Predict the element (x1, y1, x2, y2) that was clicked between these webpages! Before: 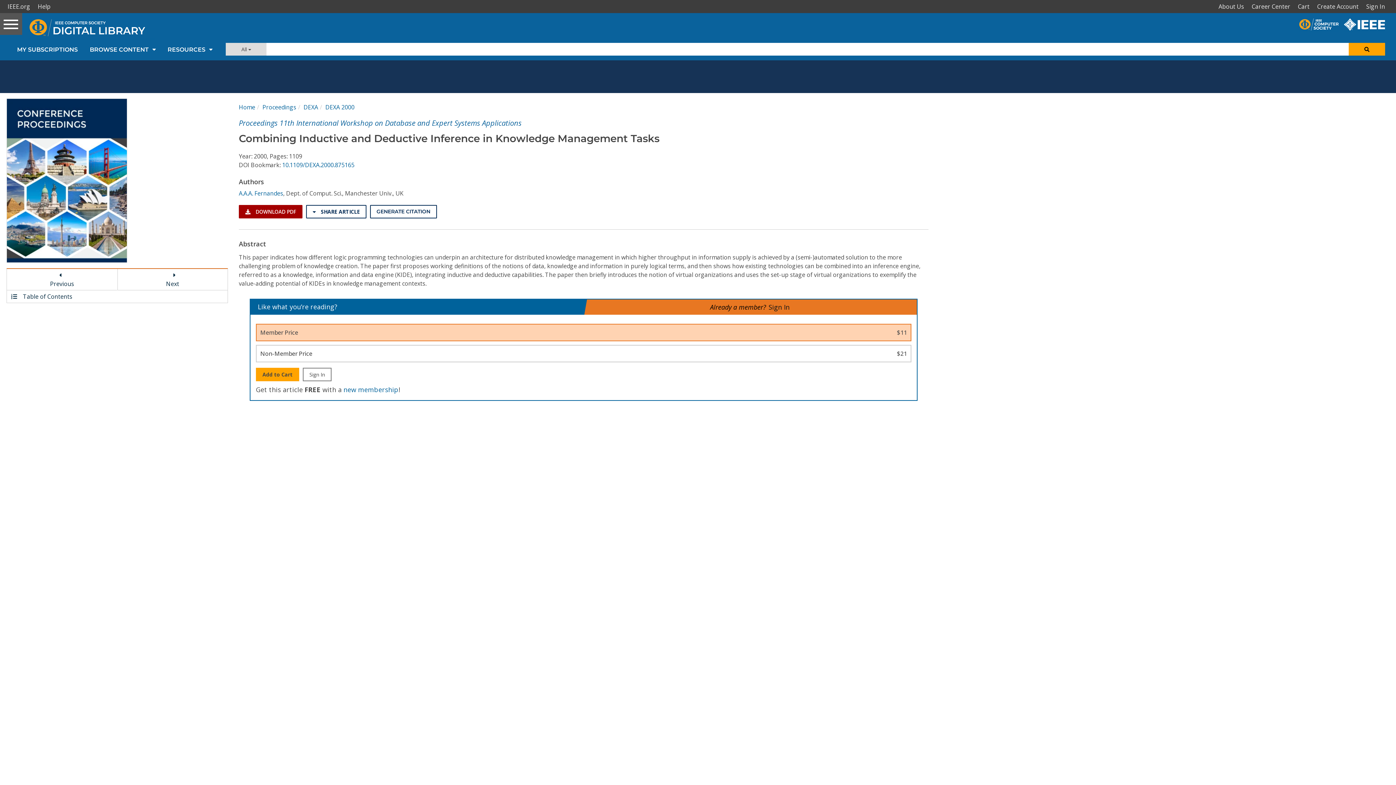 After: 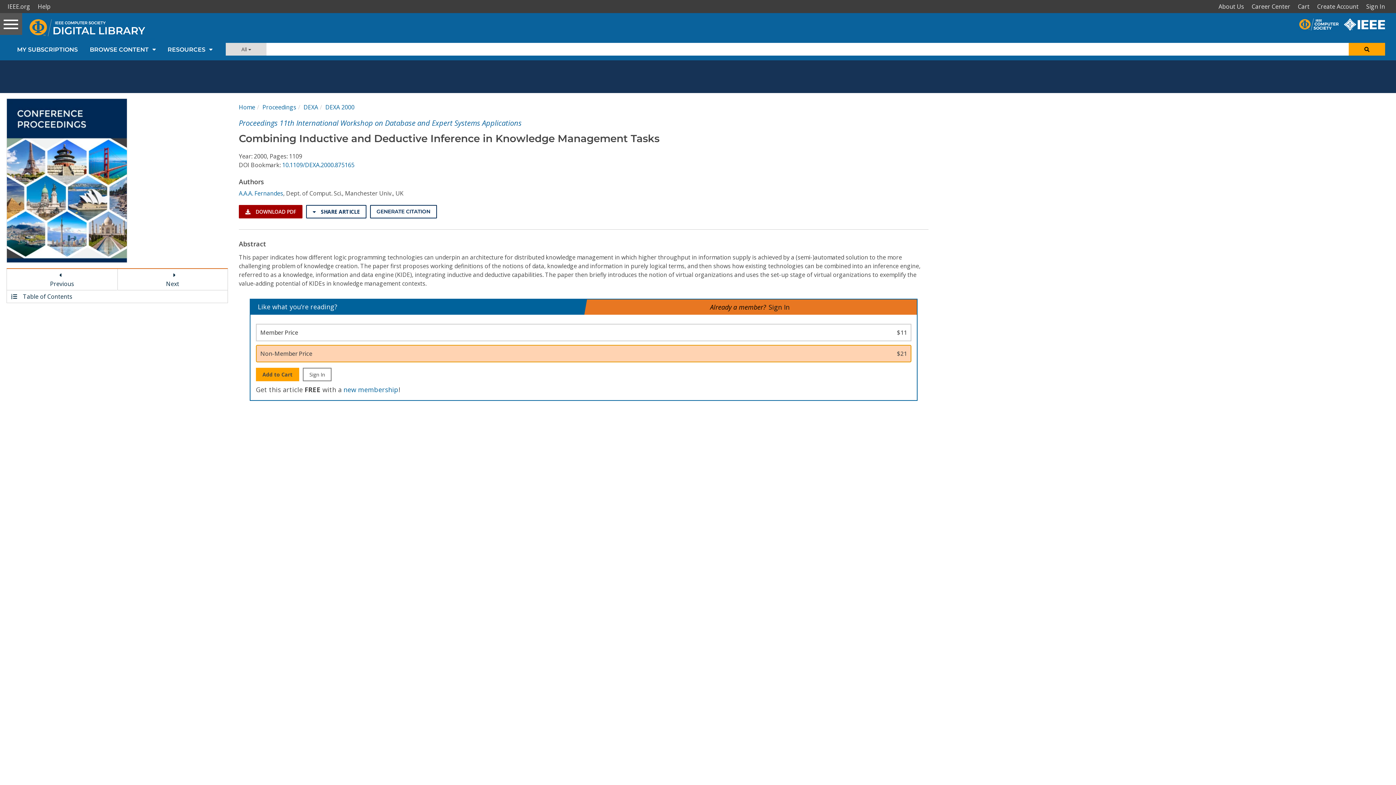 Action: bbox: (255, 345, 911, 362) label: Non-Member Price
$21